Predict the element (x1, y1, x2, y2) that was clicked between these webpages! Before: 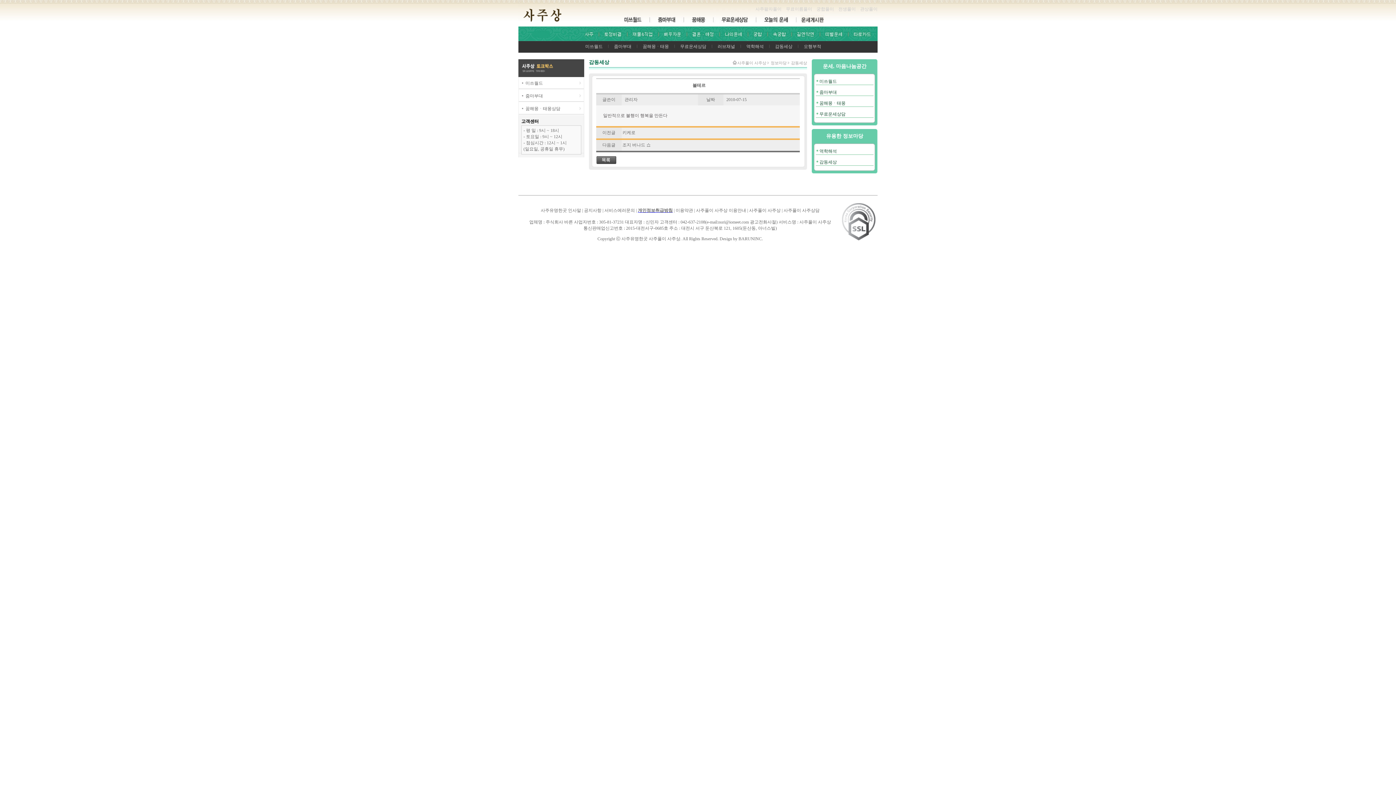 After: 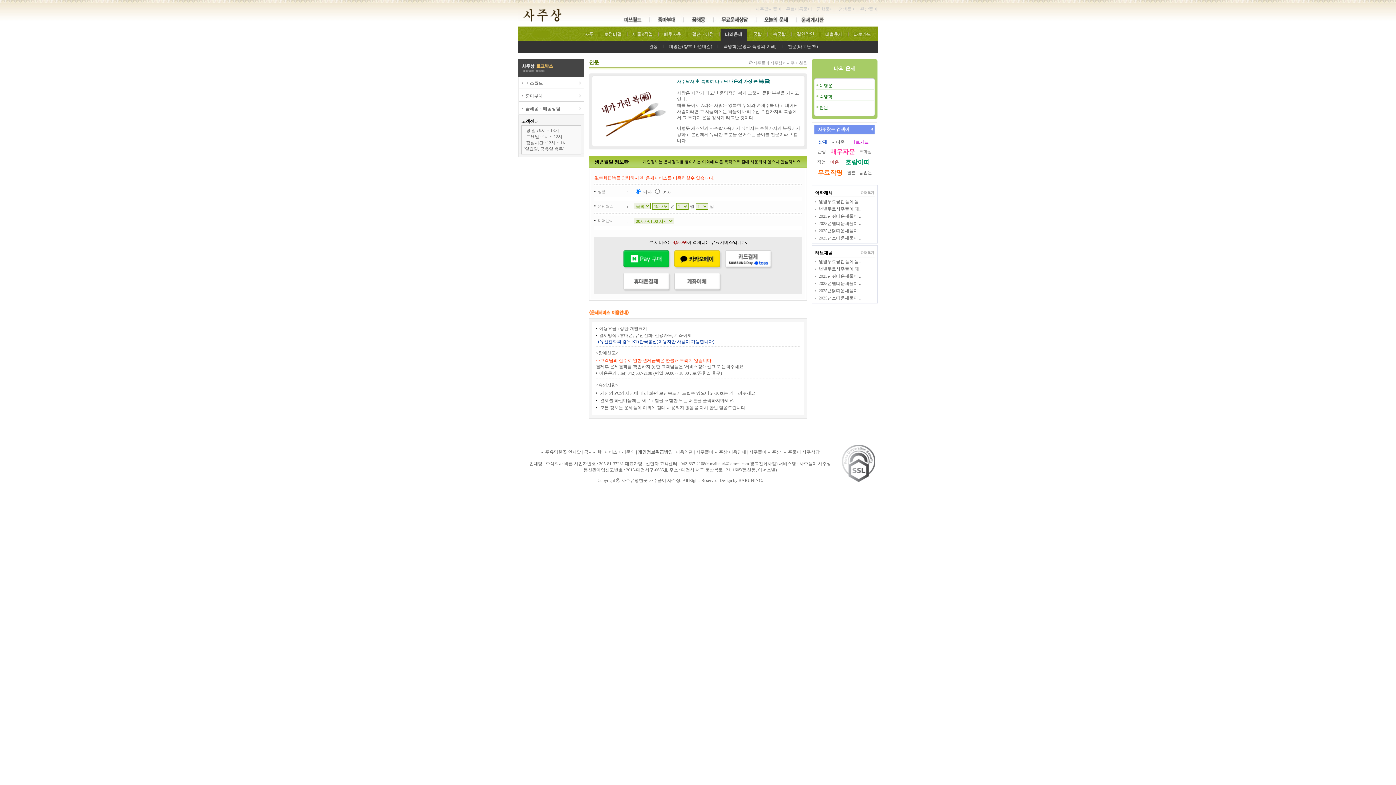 Action: bbox: (720, 36, 747, 42)